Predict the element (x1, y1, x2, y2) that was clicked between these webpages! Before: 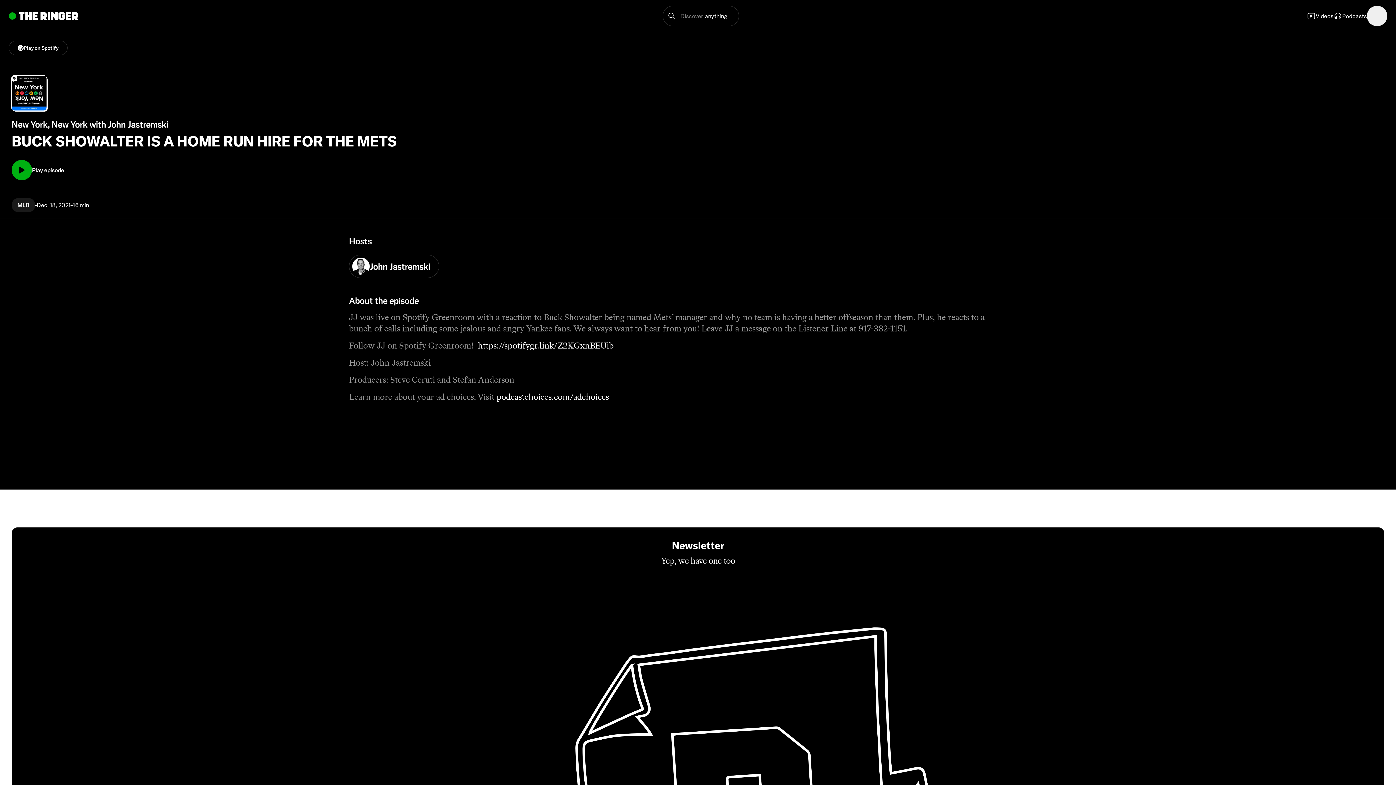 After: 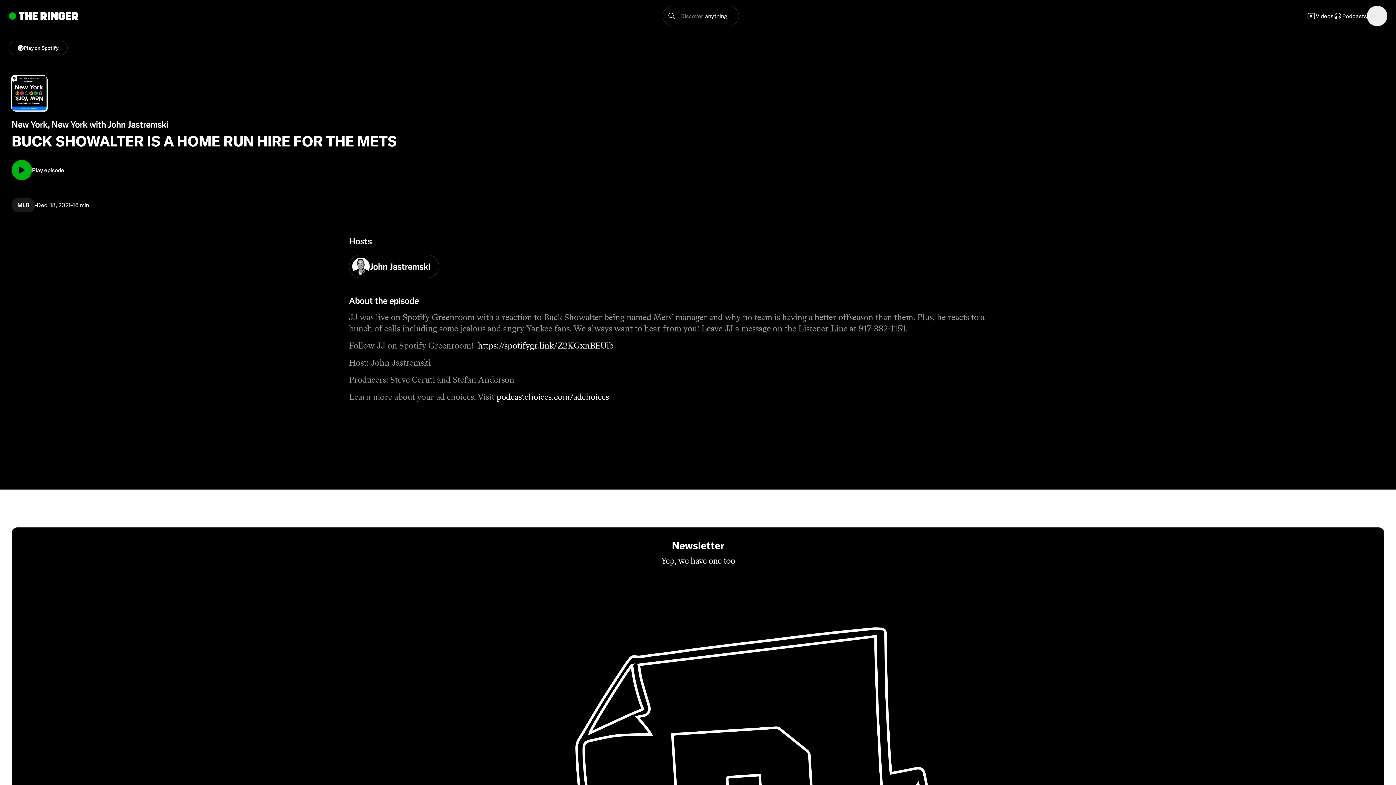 Action: bbox: (662, 5, 739, 26) label: Discover
anything